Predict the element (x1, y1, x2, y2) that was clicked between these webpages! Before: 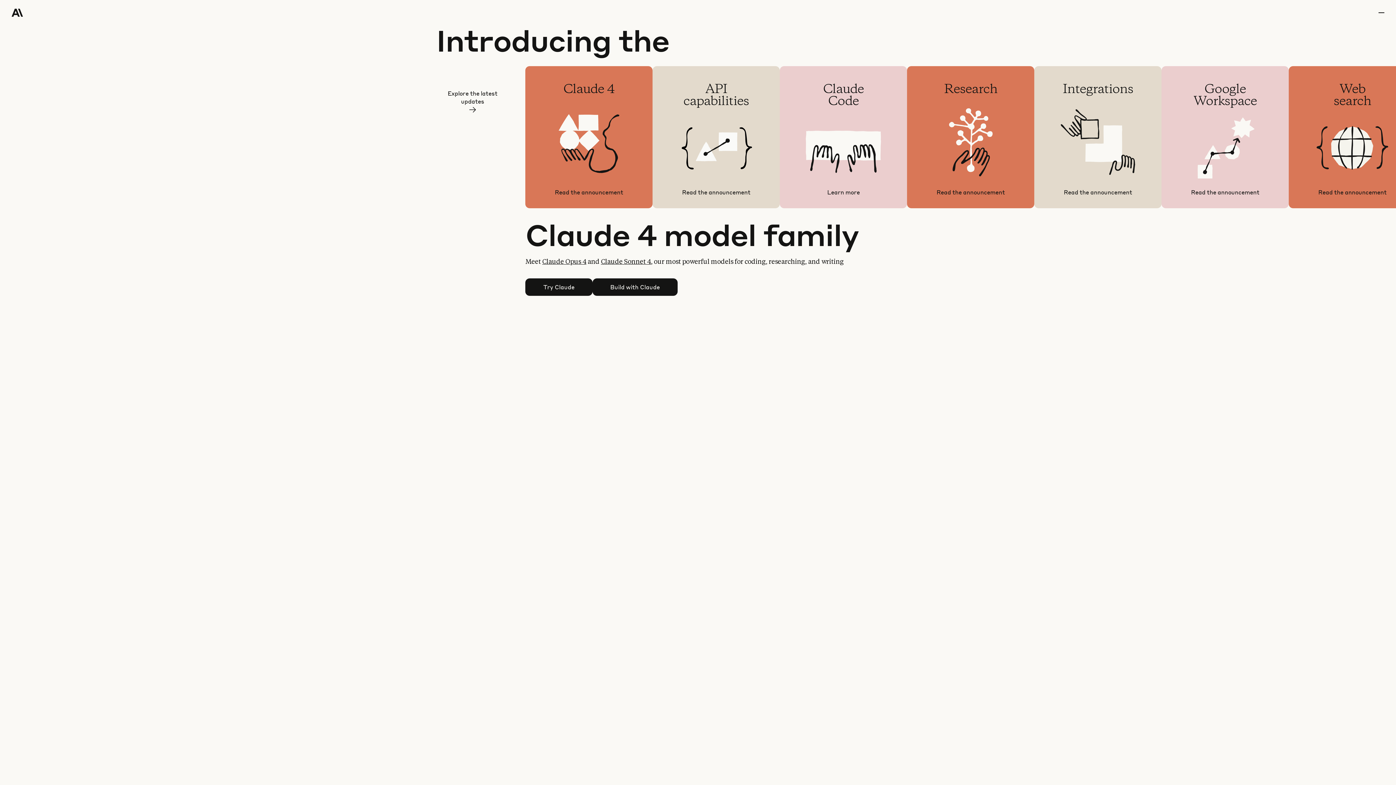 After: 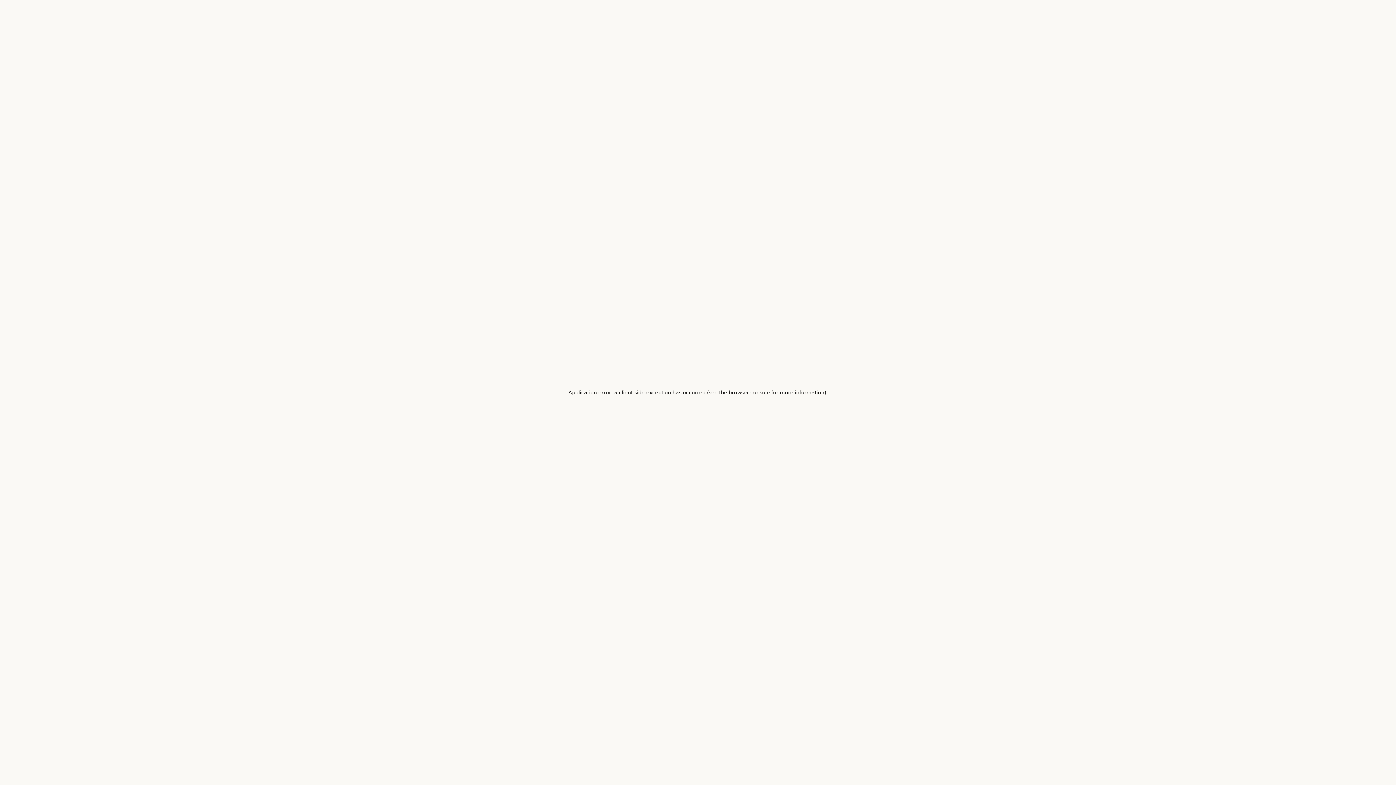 Action: label: Claude Opus 4 bbox: (542, 258, 586, 265)